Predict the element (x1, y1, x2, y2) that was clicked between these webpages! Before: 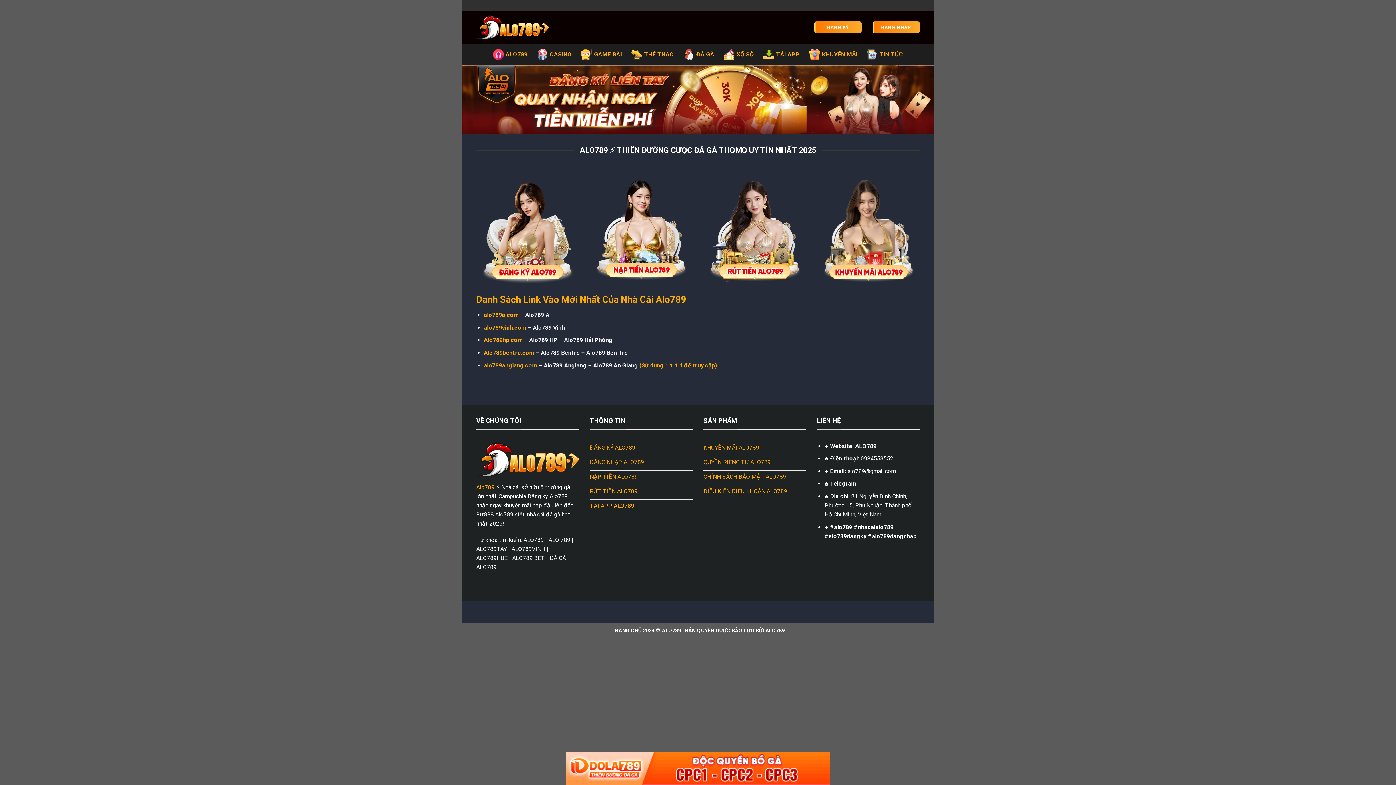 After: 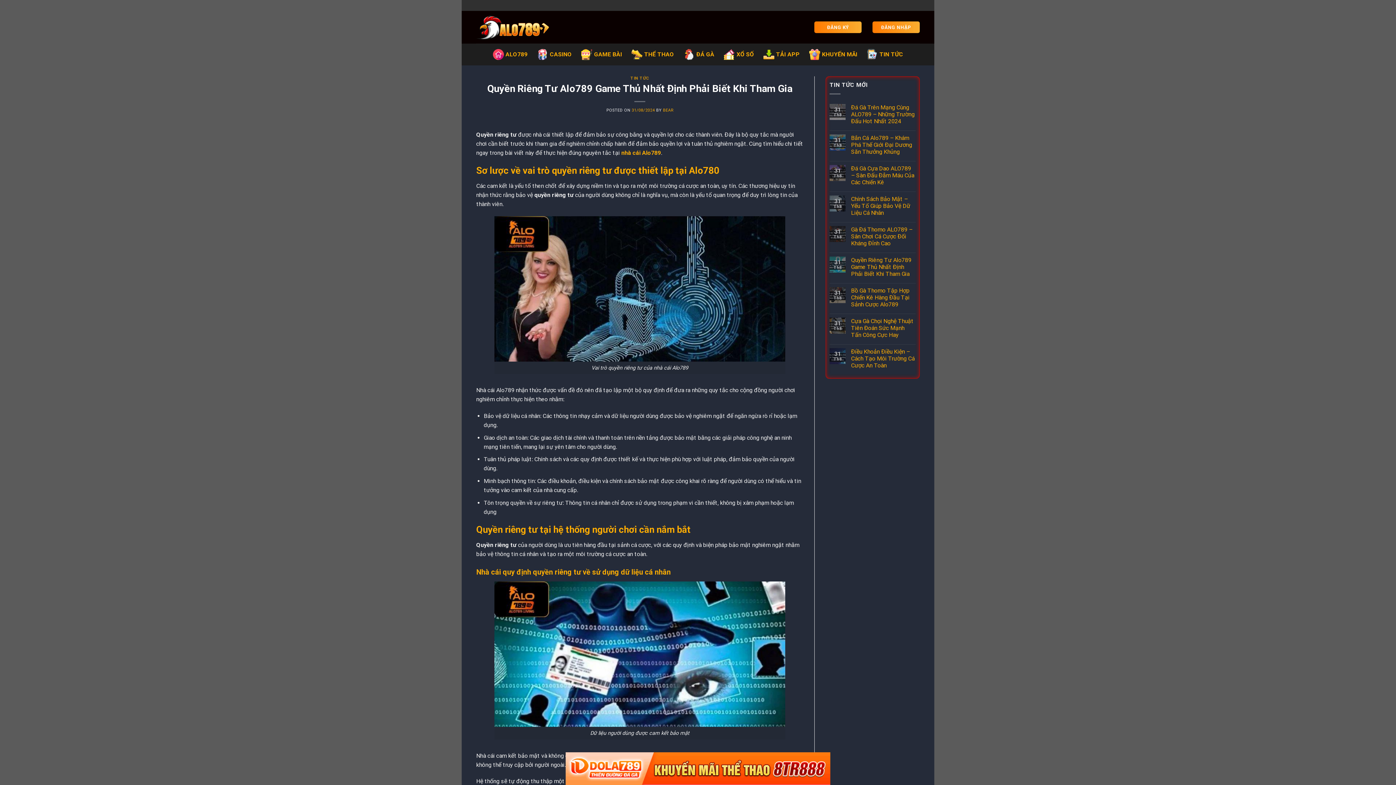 Action: label: QUYỀN RIÊNG TƯ ALO789 bbox: (703, 456, 806, 470)